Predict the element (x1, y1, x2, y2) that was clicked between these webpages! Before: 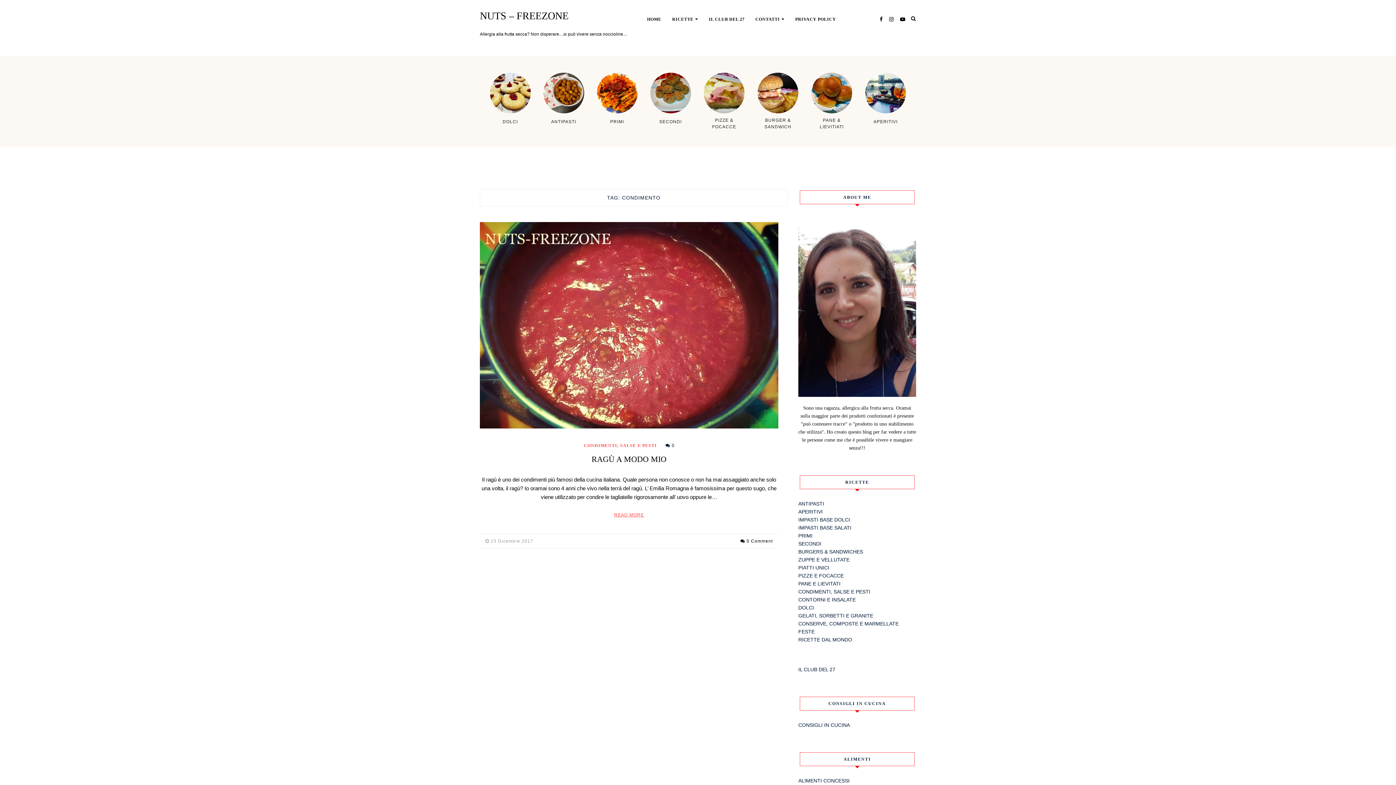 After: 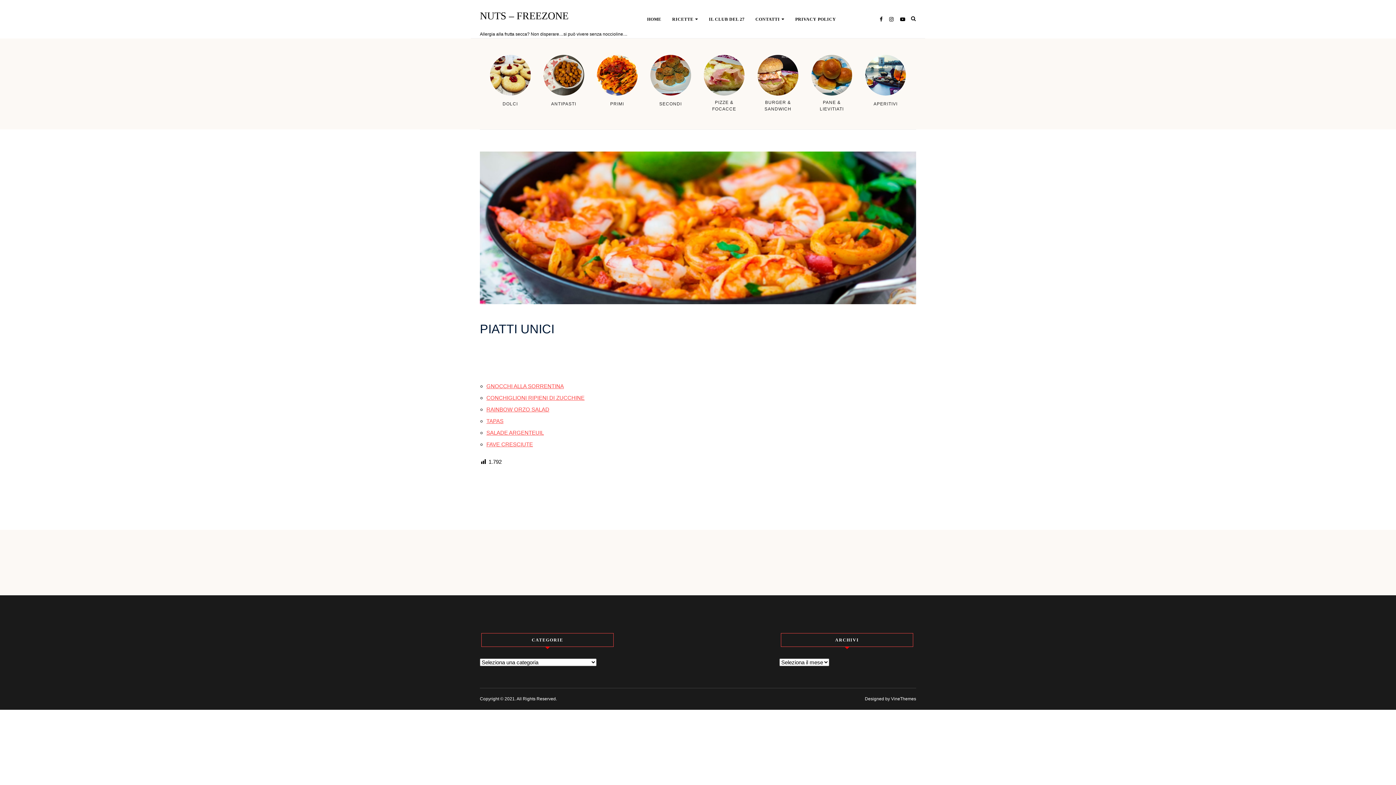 Action: bbox: (798, 565, 829, 570) label: PIATTI UNICI